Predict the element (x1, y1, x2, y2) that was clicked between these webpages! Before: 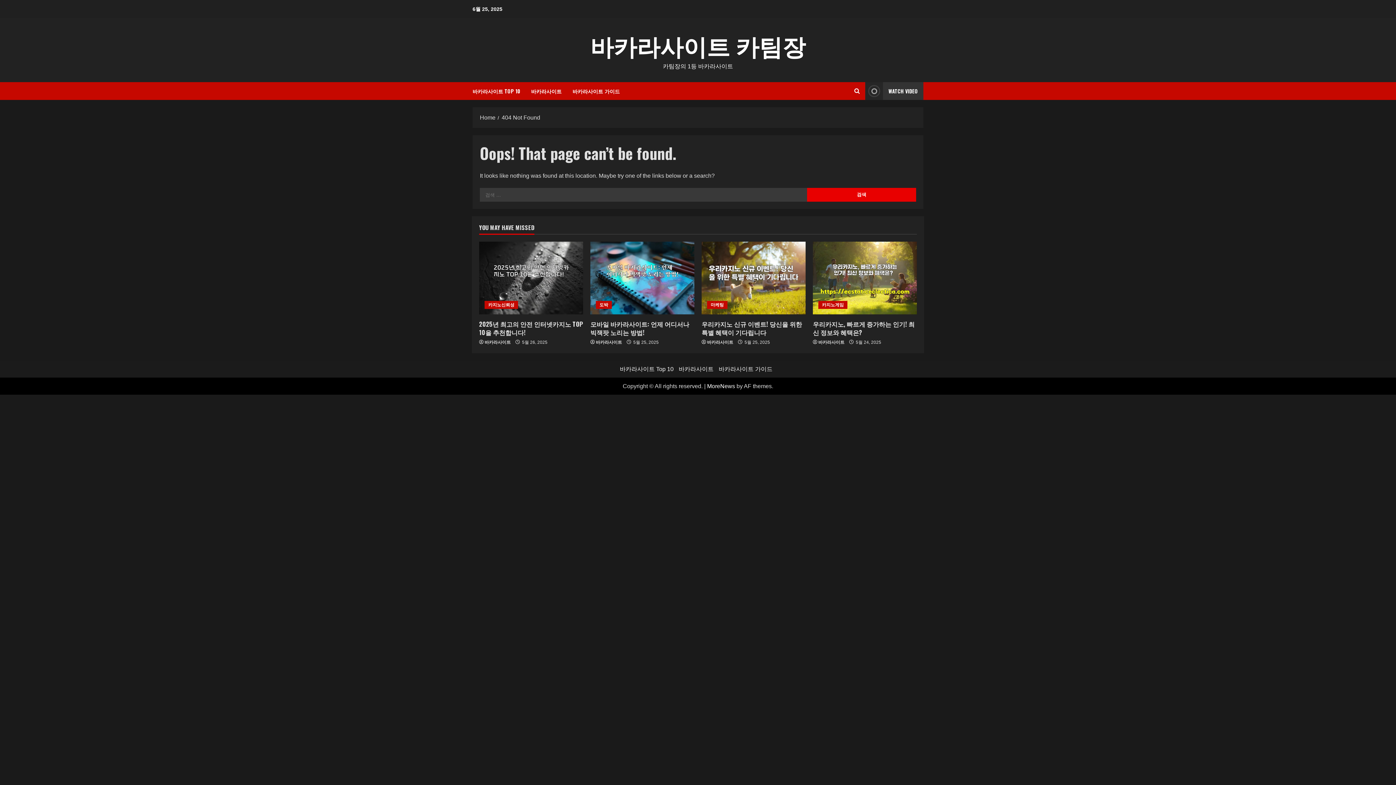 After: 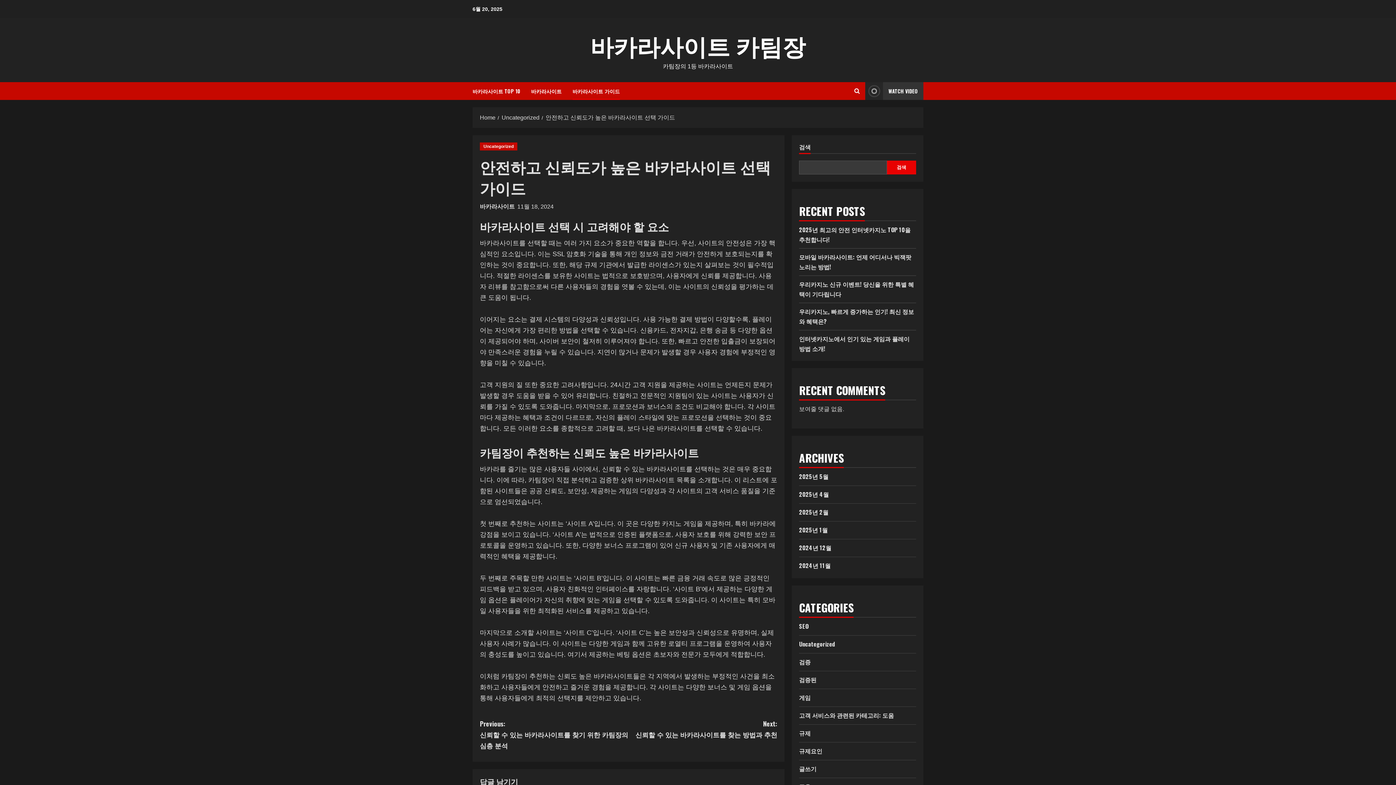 Action: bbox: (567, 82, 620, 100) label: 바카라사이트 가이드